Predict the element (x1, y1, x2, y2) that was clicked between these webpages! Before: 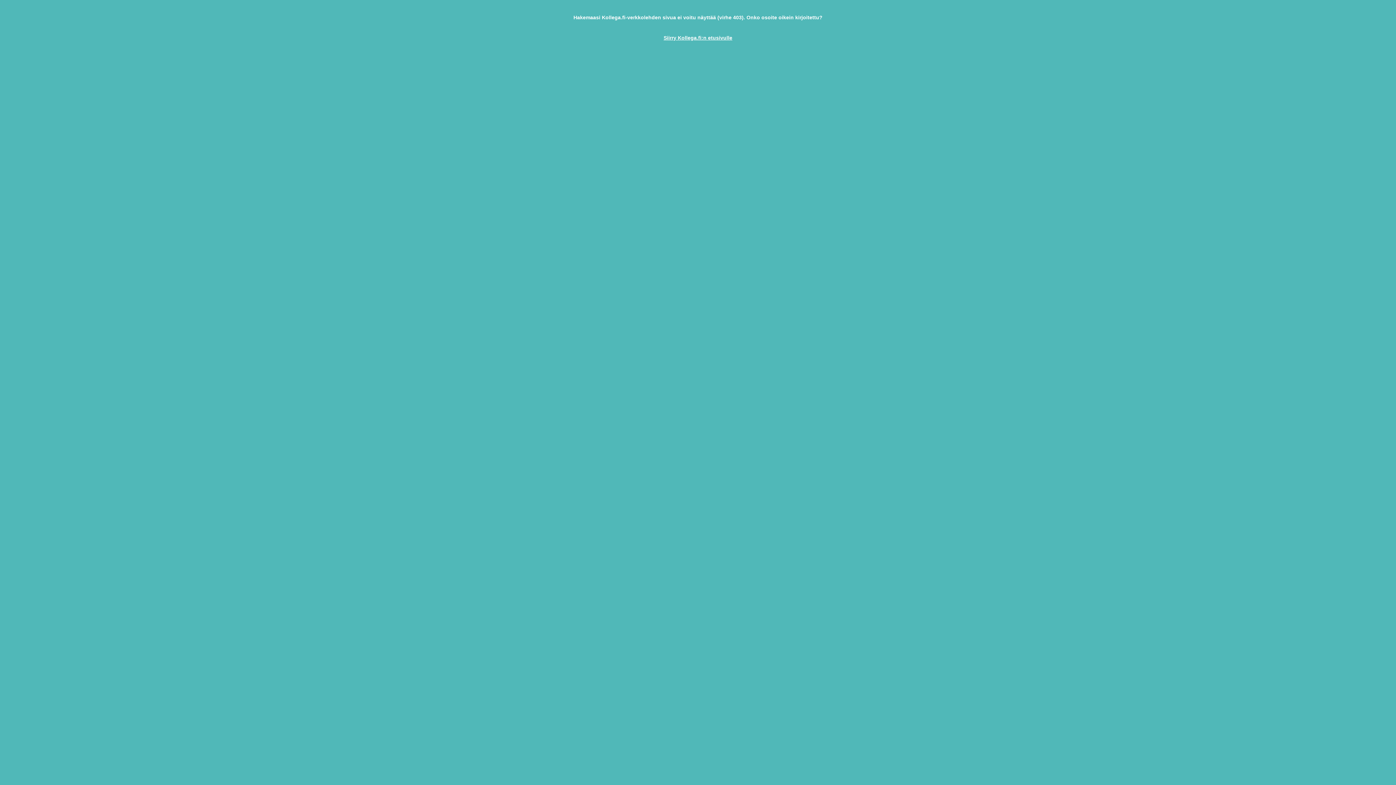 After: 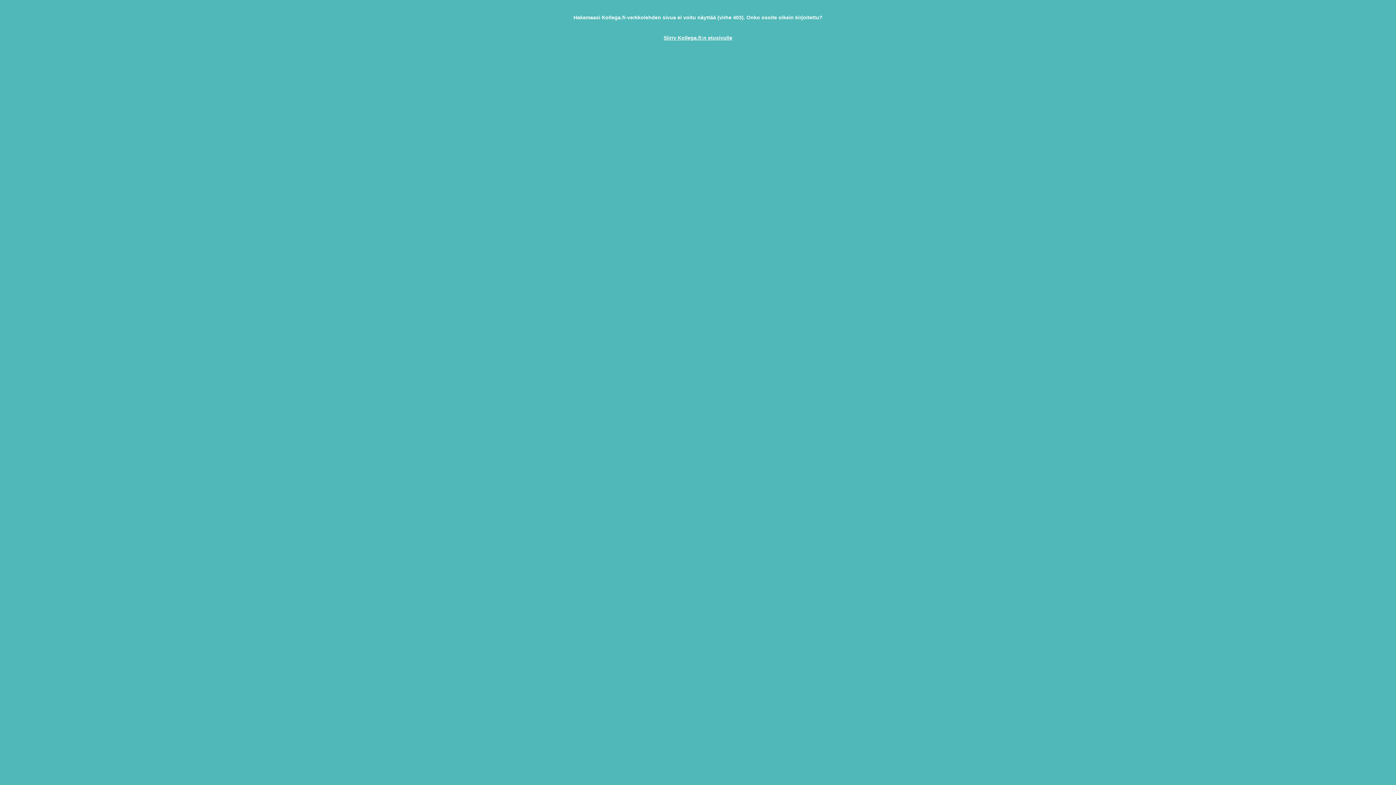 Action: label: Siirry Kollega.fi:n etusivulle bbox: (663, 34, 732, 40)